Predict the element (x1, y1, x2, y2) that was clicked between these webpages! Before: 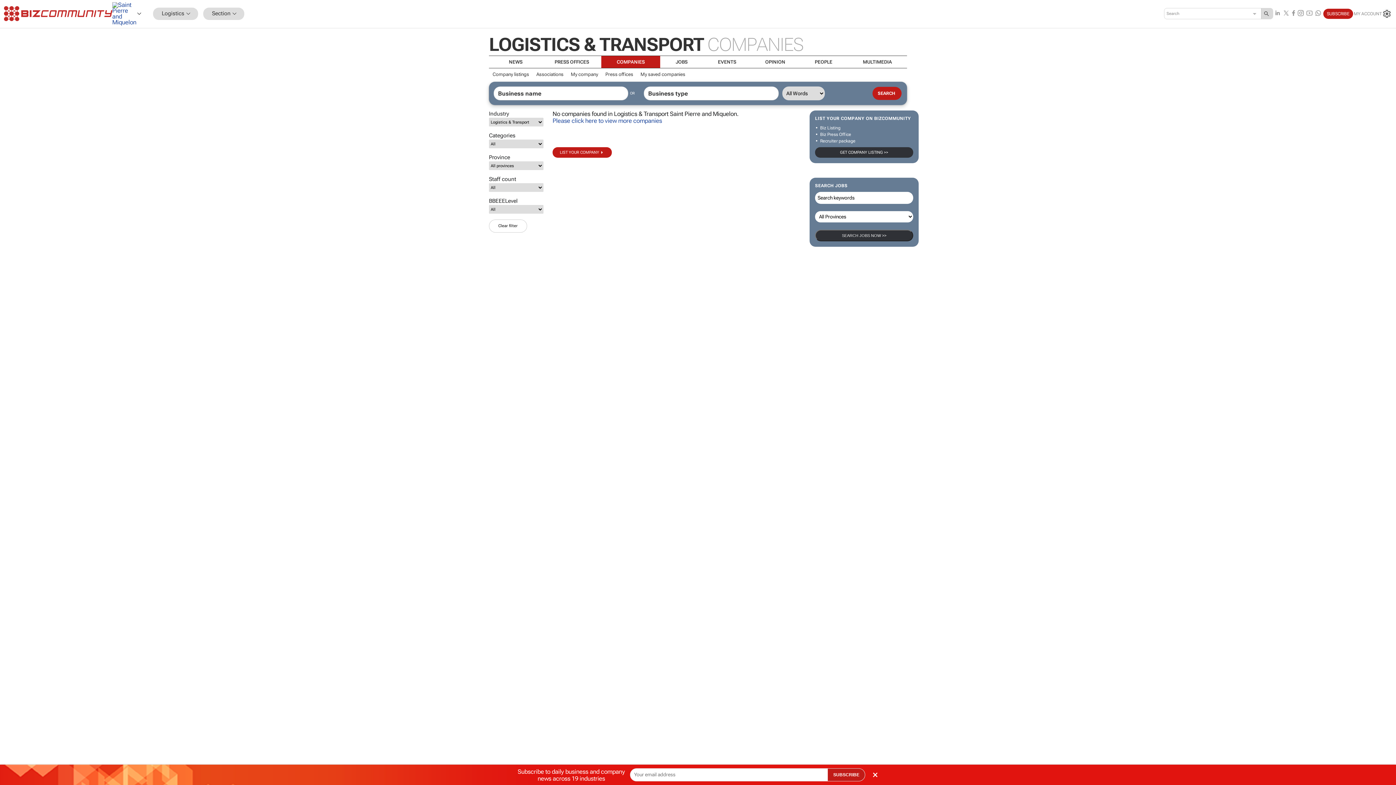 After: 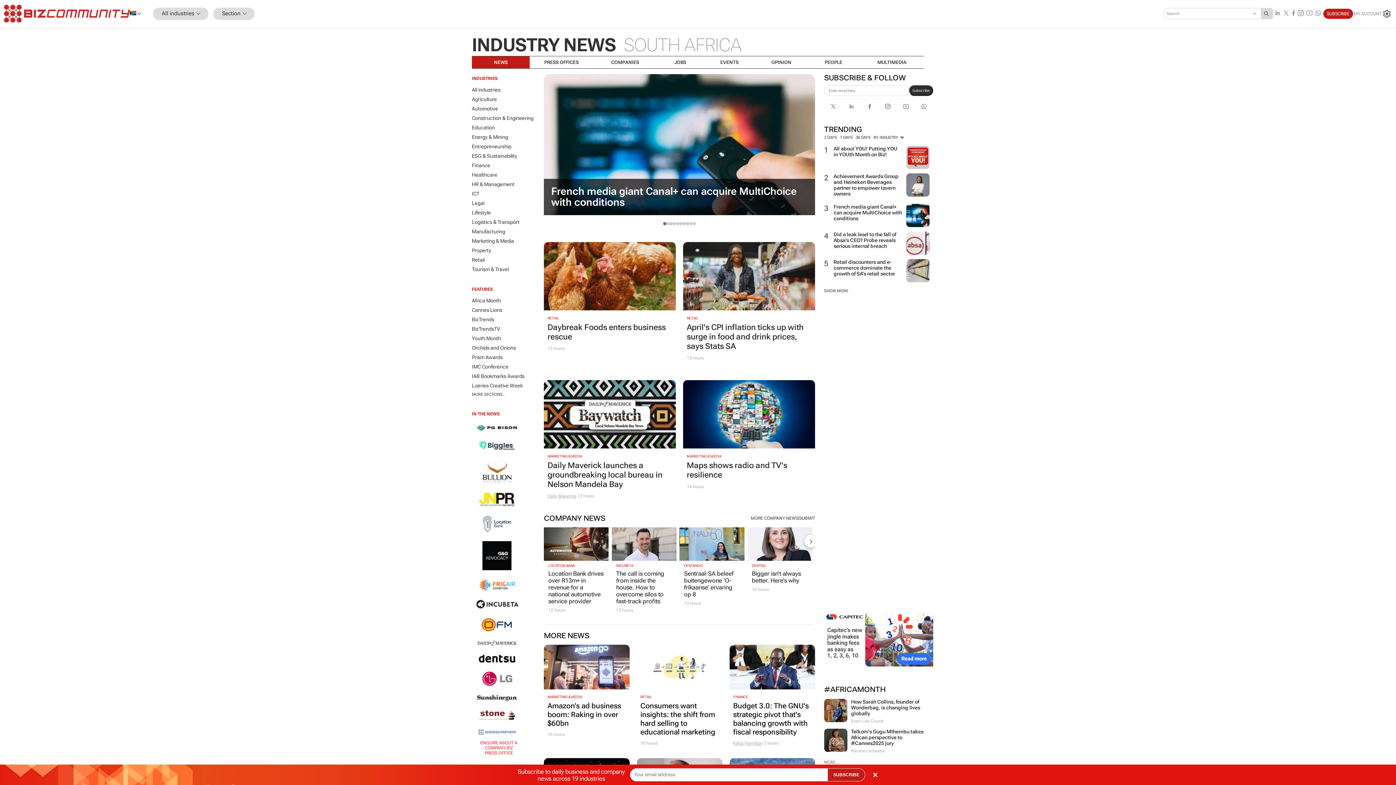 Action: bbox: (4, 6, 112, 21)